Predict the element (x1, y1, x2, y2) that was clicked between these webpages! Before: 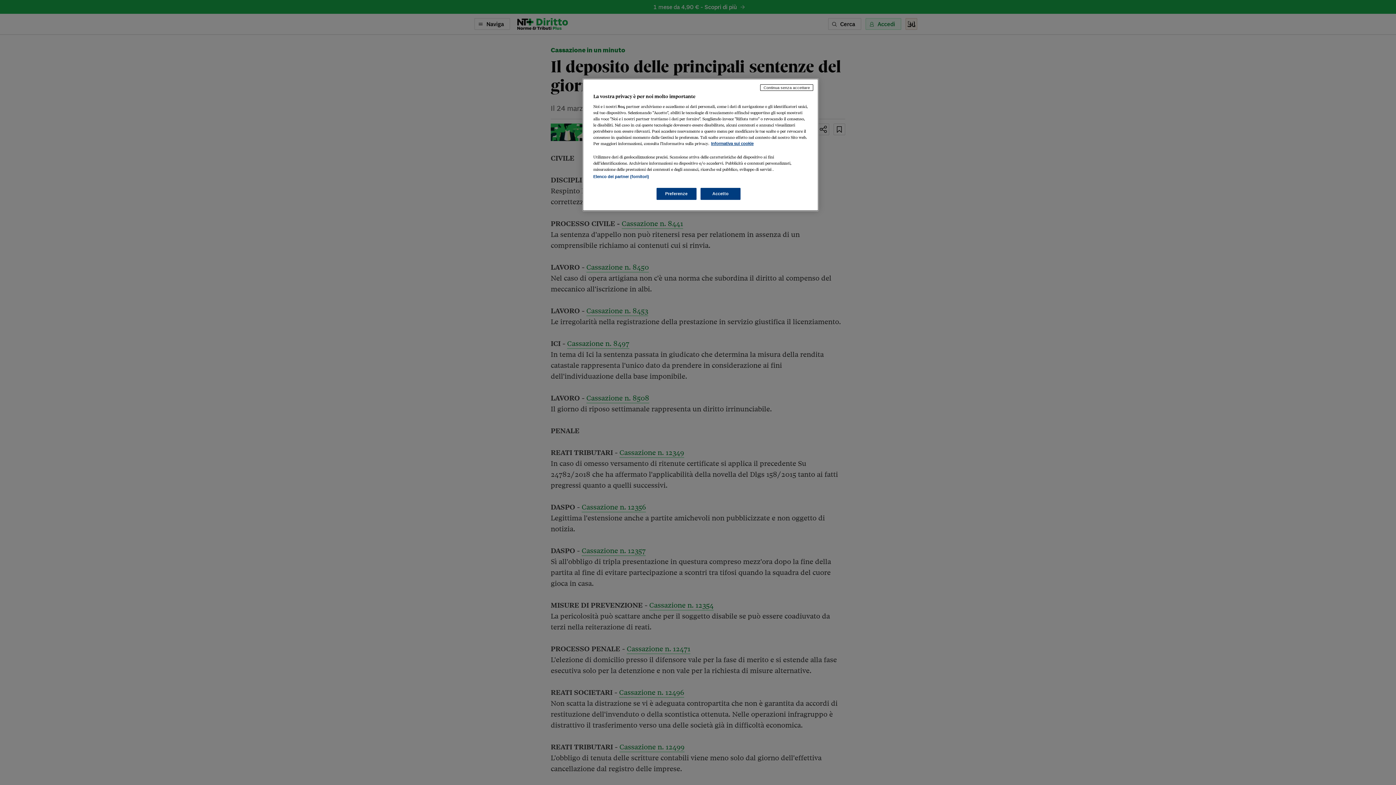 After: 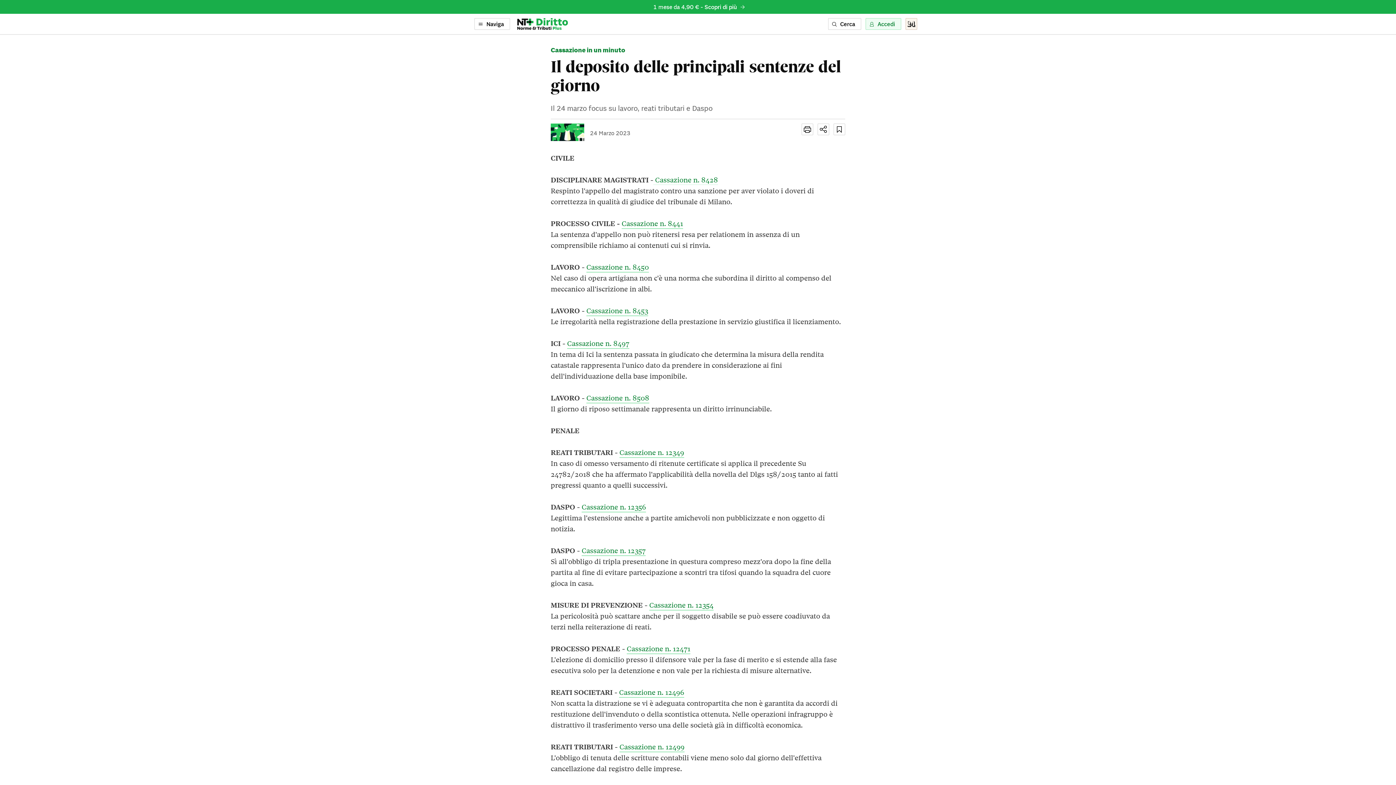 Action: bbox: (700, 188, 740, 200) label: Accetto